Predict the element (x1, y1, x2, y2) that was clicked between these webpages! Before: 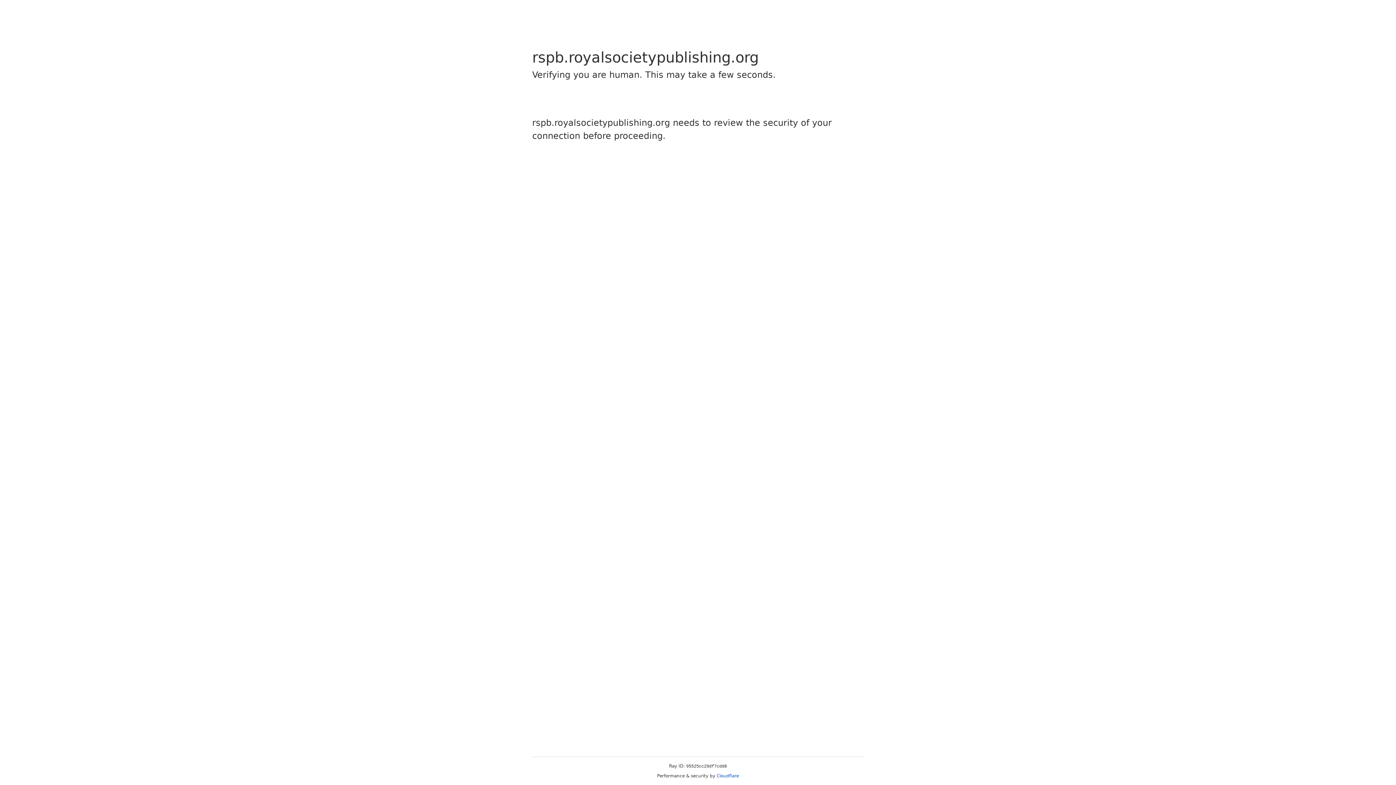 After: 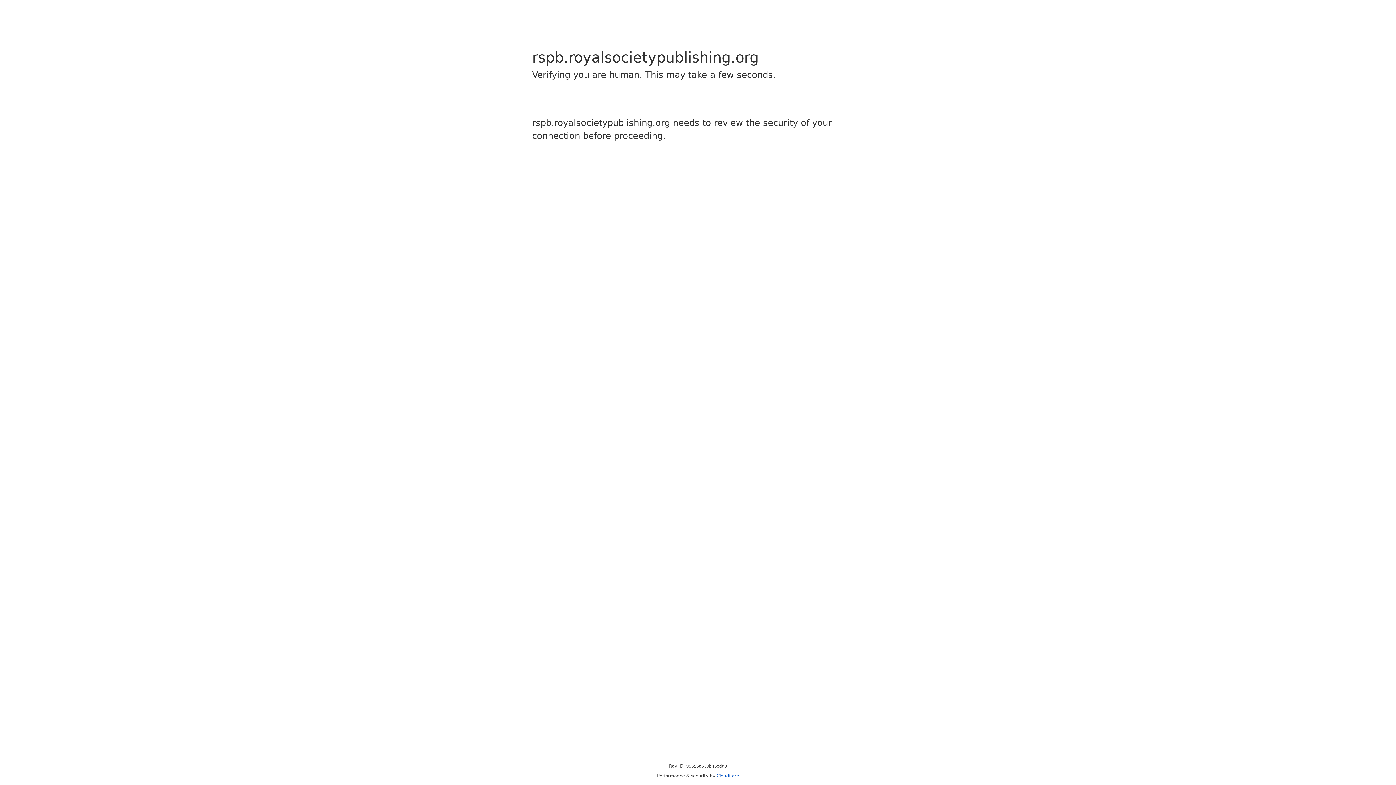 Action: label: Cloudflare bbox: (716, 773, 739, 778)